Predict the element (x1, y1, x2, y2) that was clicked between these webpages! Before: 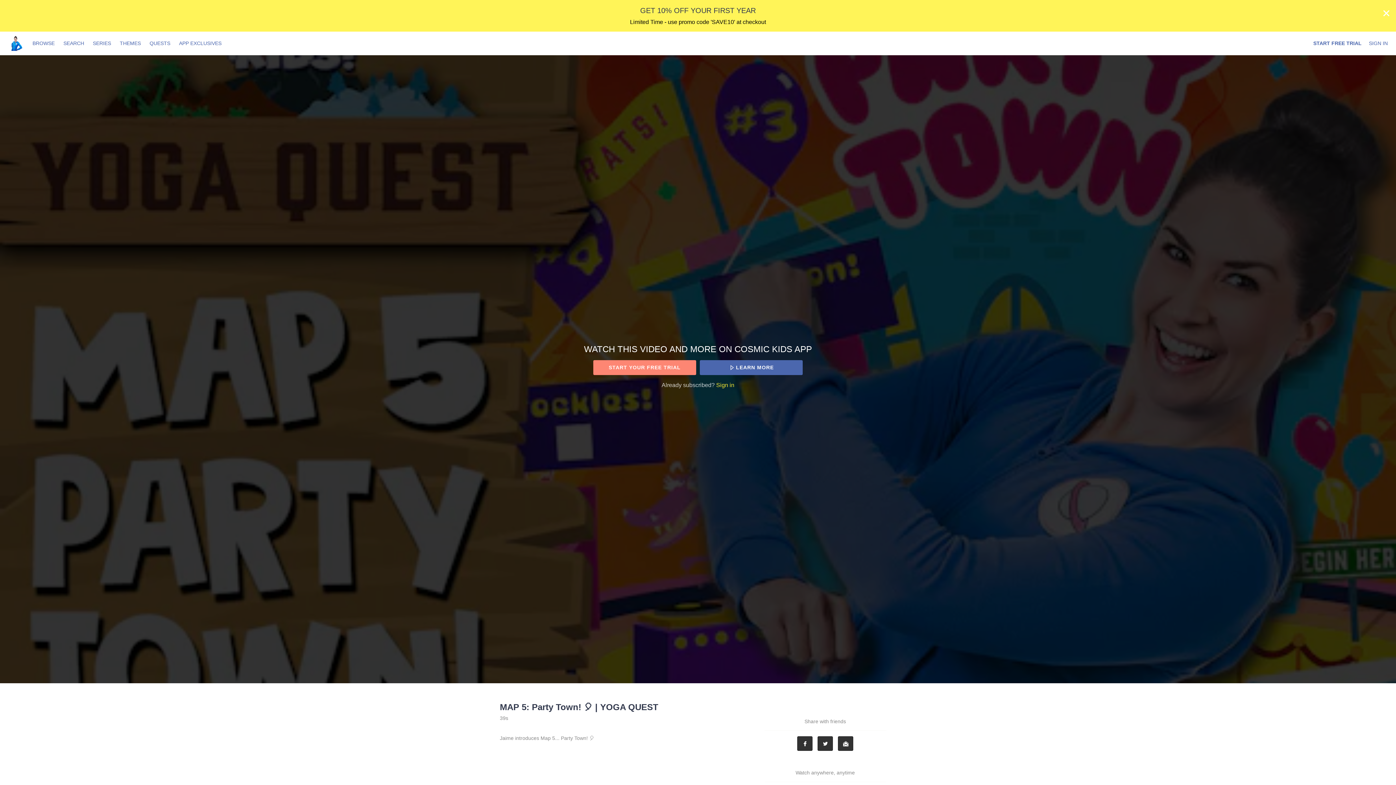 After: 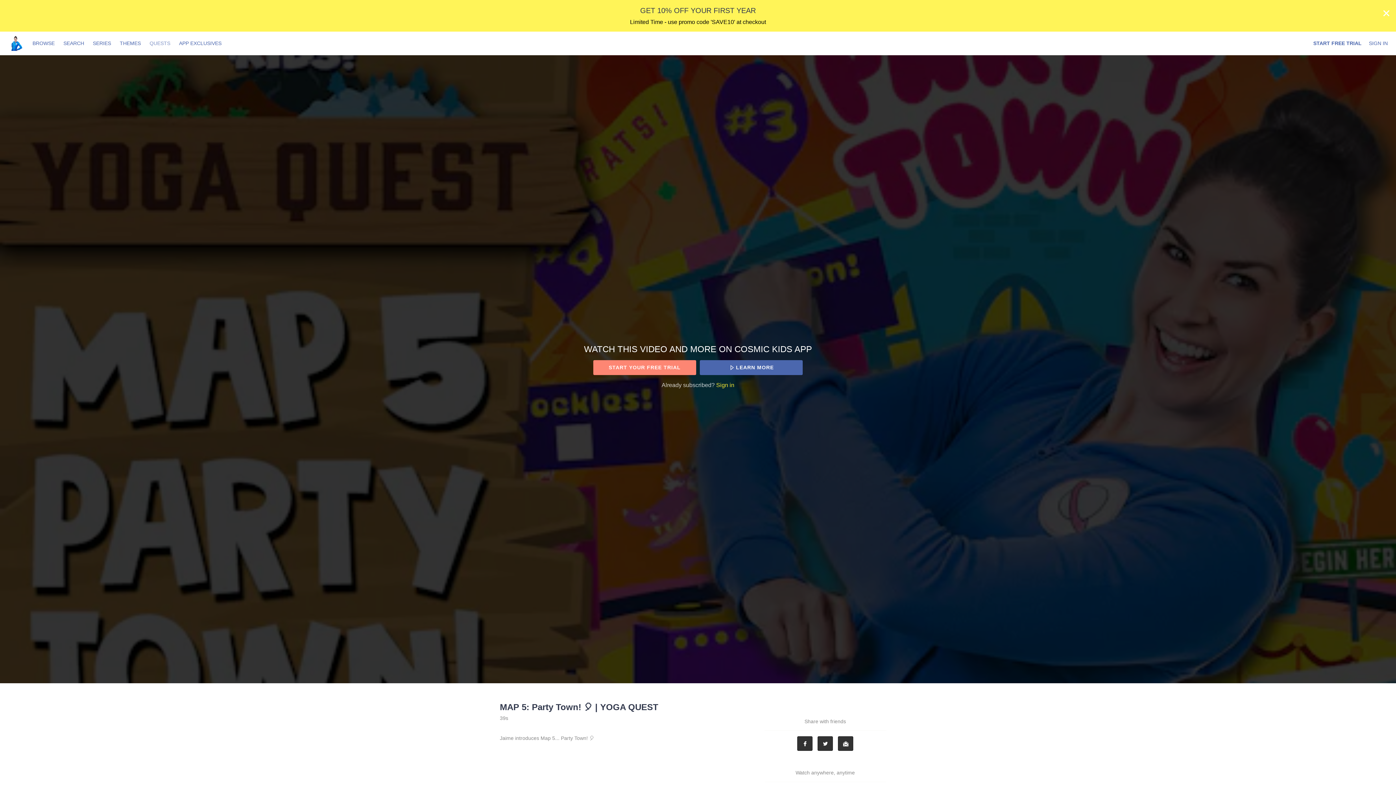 Action: label: QUESTS bbox: (146, 40, 174, 46)